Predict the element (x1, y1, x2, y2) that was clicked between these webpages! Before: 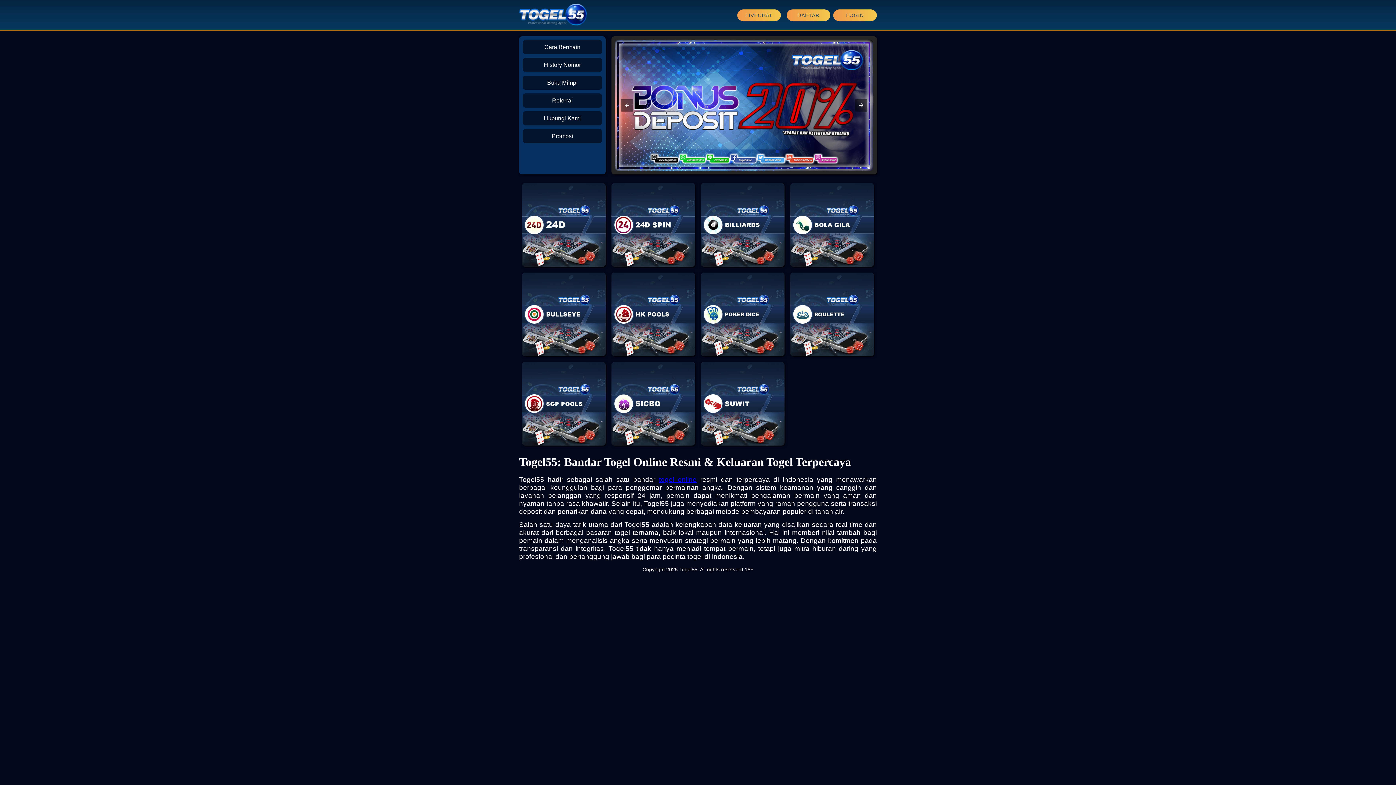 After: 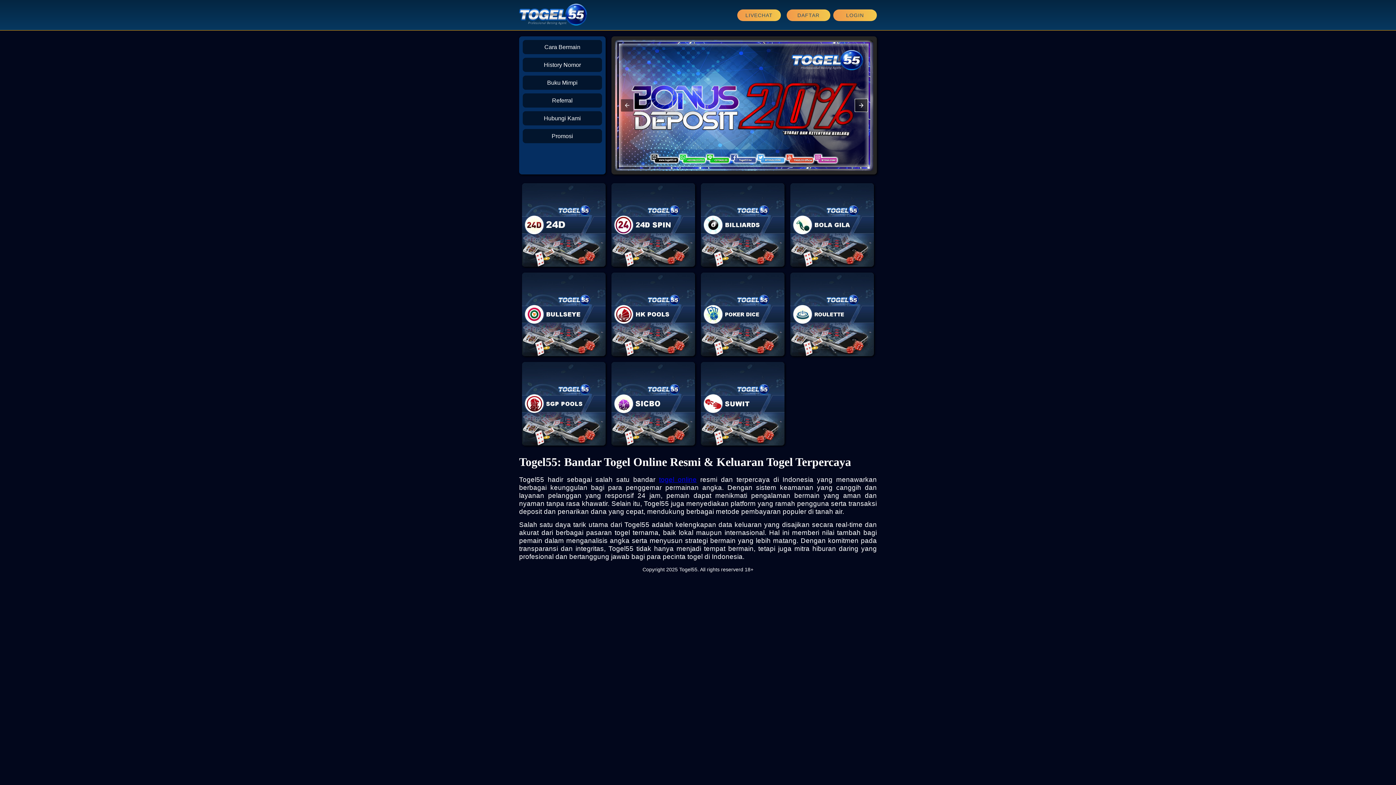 Action: bbox: (855, 99, 867, 111)